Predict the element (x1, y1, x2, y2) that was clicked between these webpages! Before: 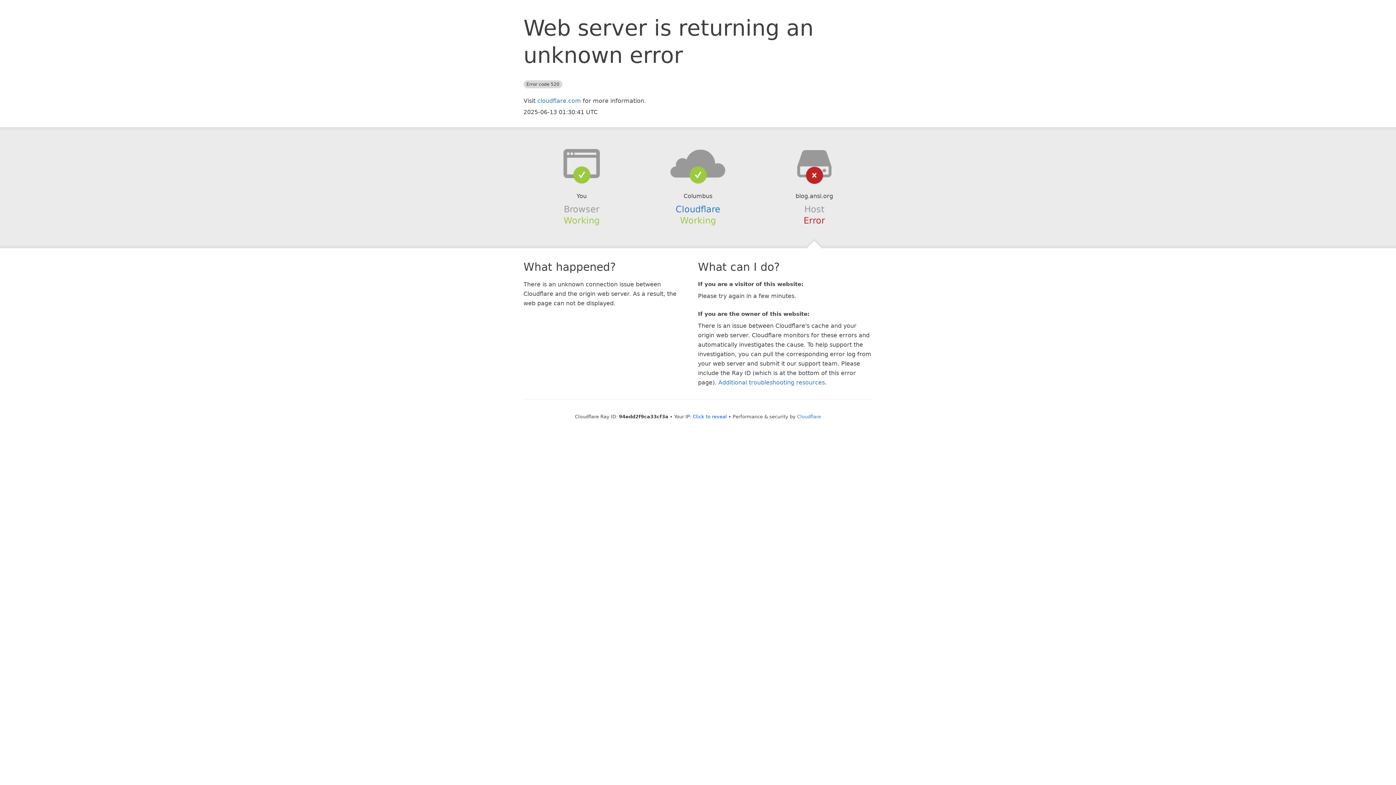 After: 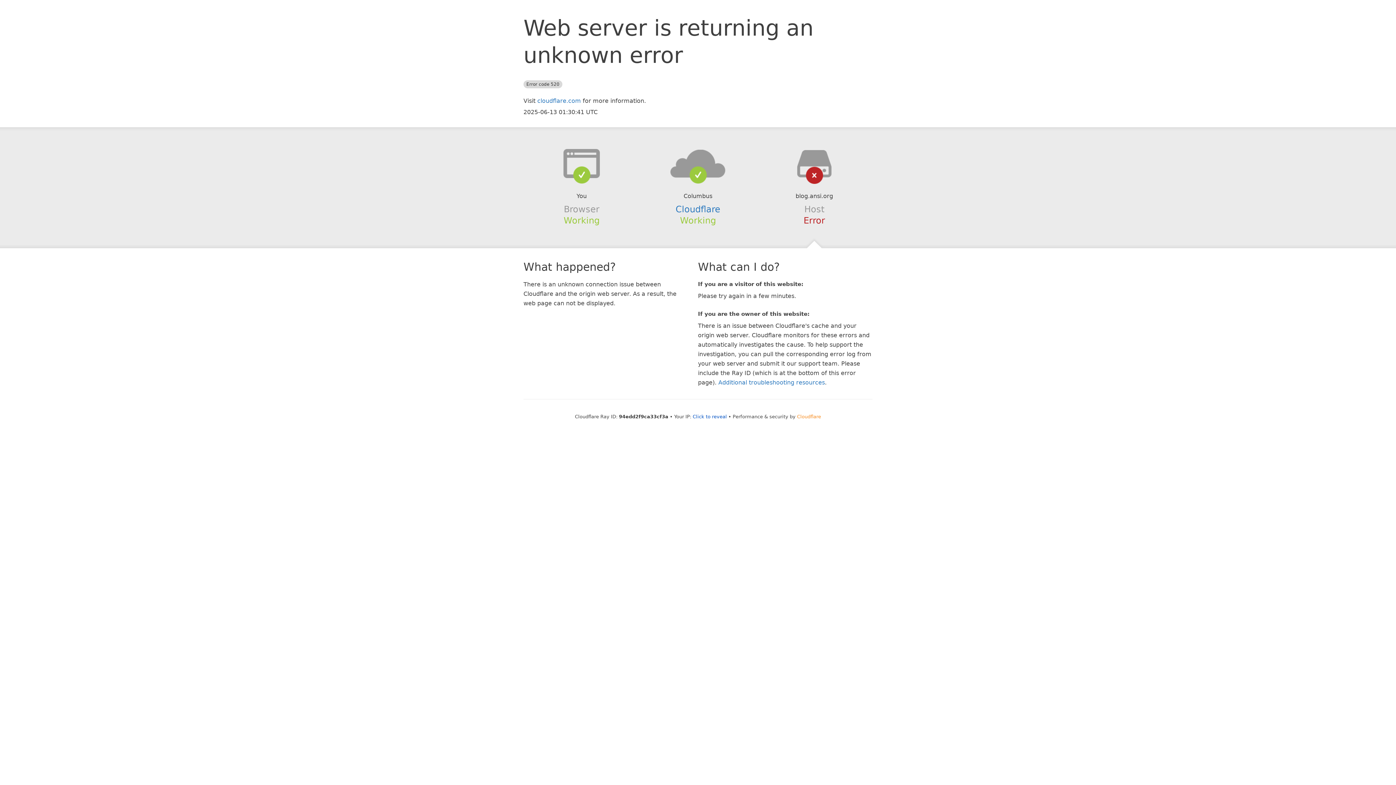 Action: label: Cloudflare bbox: (797, 414, 821, 419)